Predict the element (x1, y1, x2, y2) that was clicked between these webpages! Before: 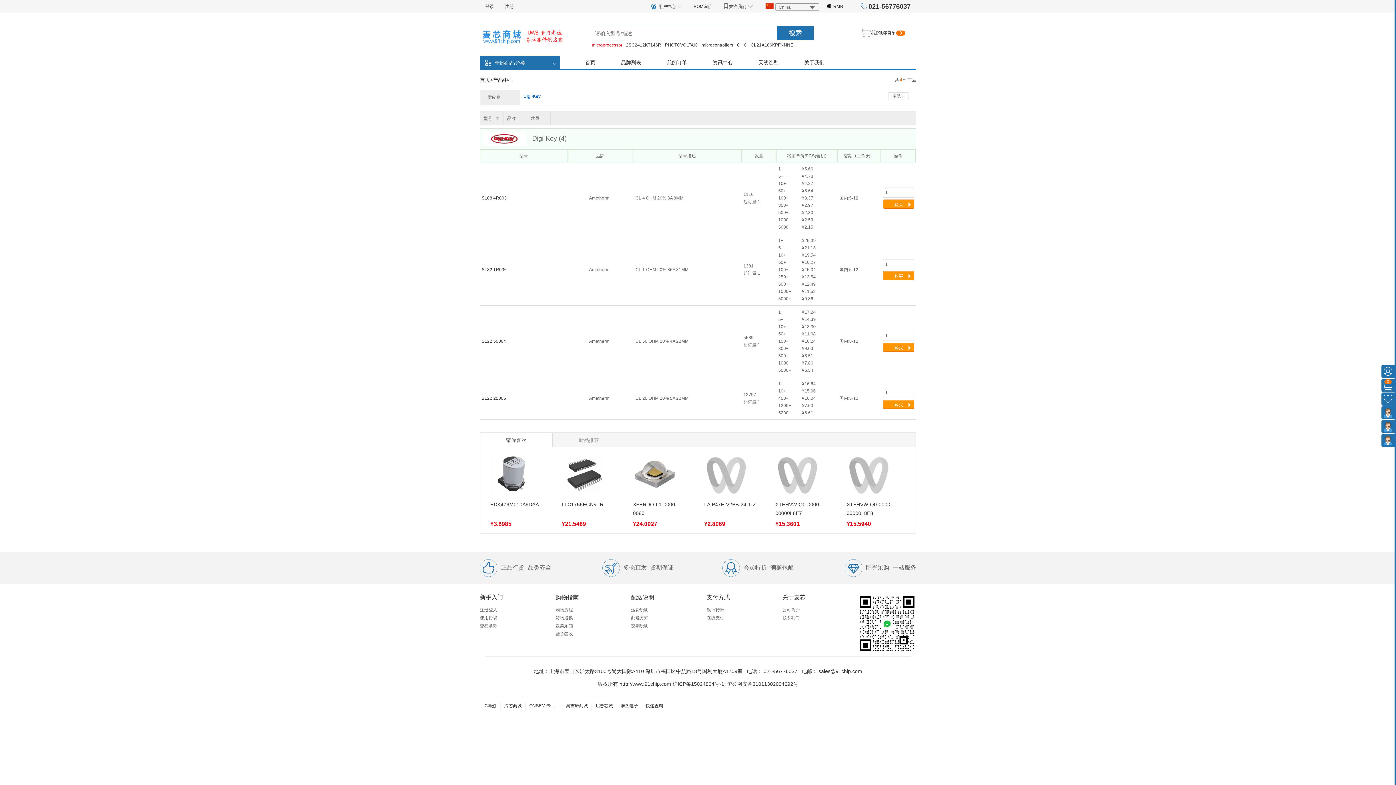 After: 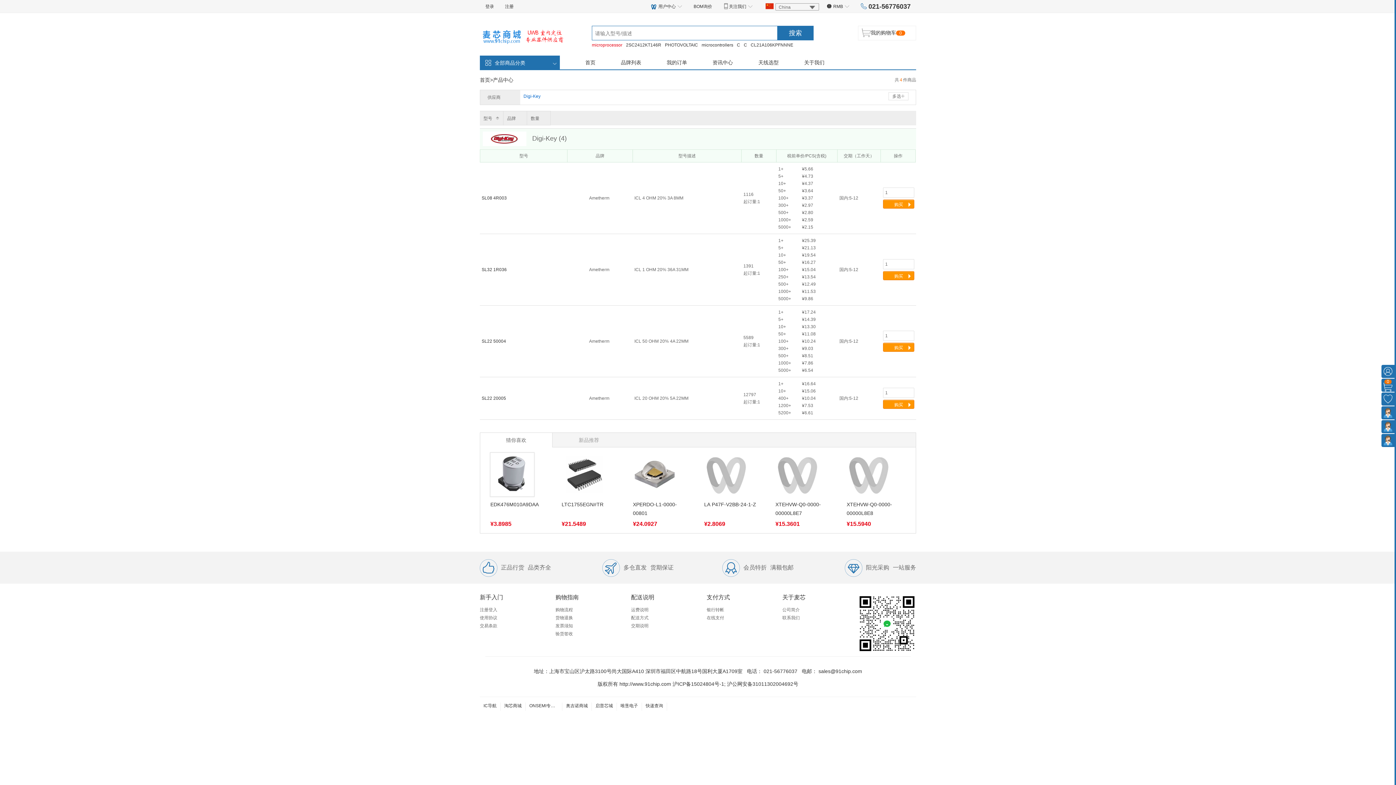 Action: bbox: (490, 473, 534, 478)